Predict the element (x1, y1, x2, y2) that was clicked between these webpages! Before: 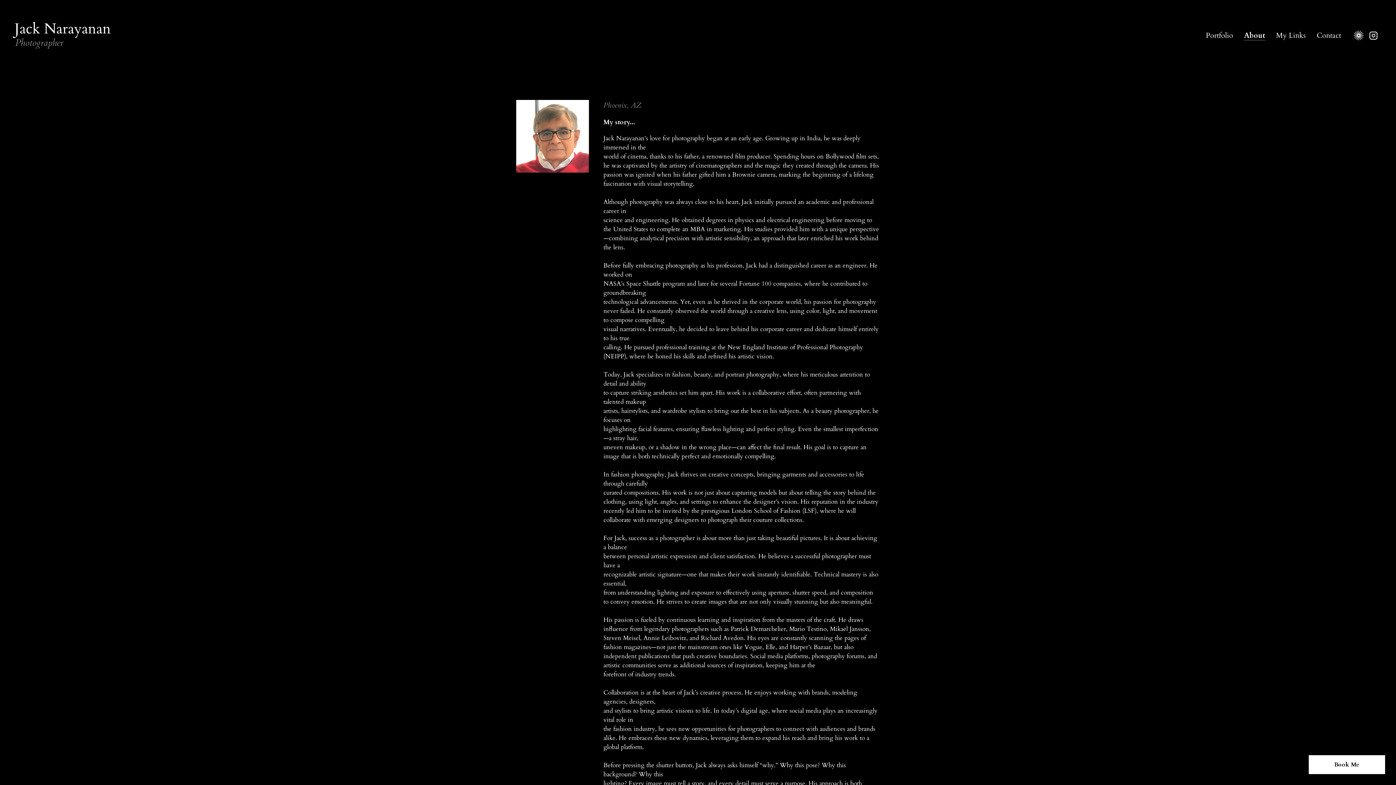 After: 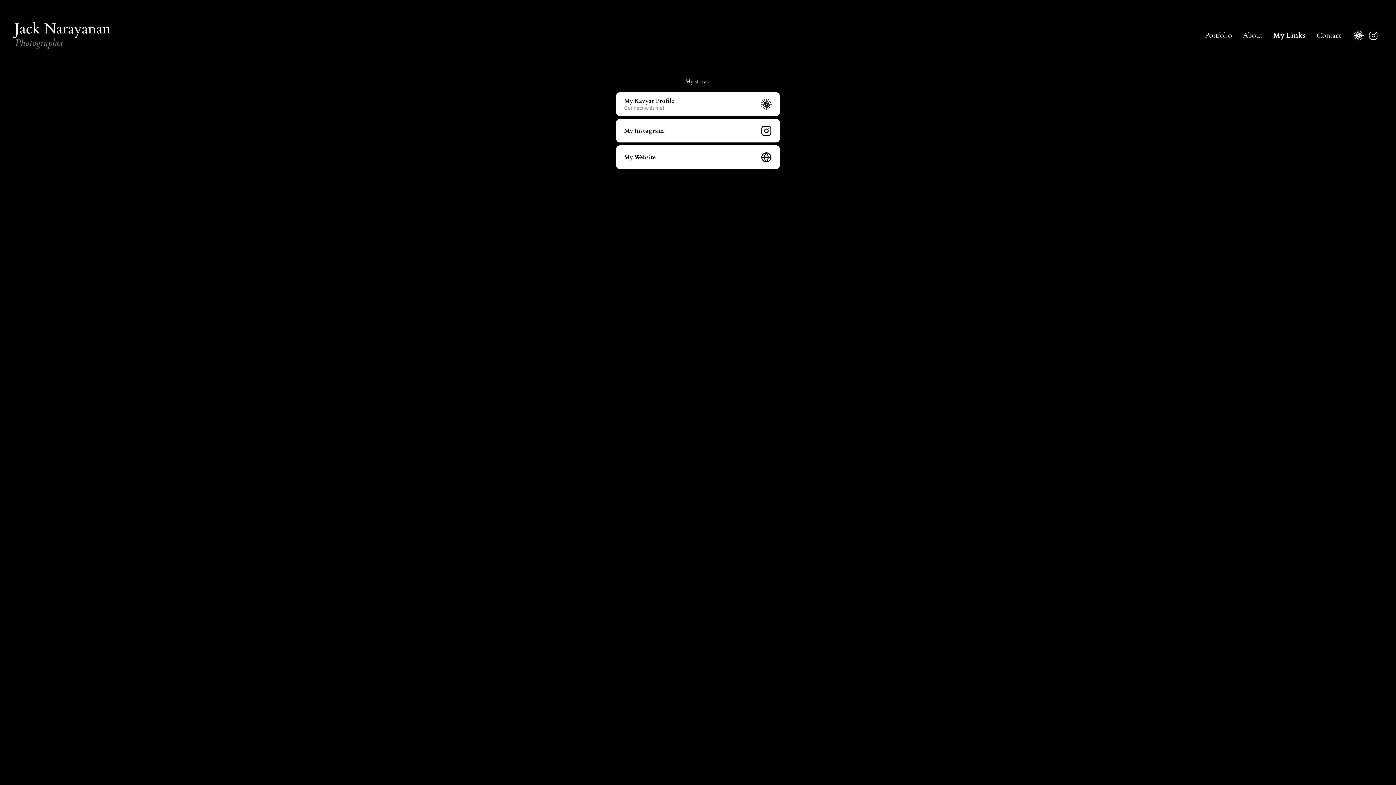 Action: bbox: (1272, 26, 1309, 44) label: My Links